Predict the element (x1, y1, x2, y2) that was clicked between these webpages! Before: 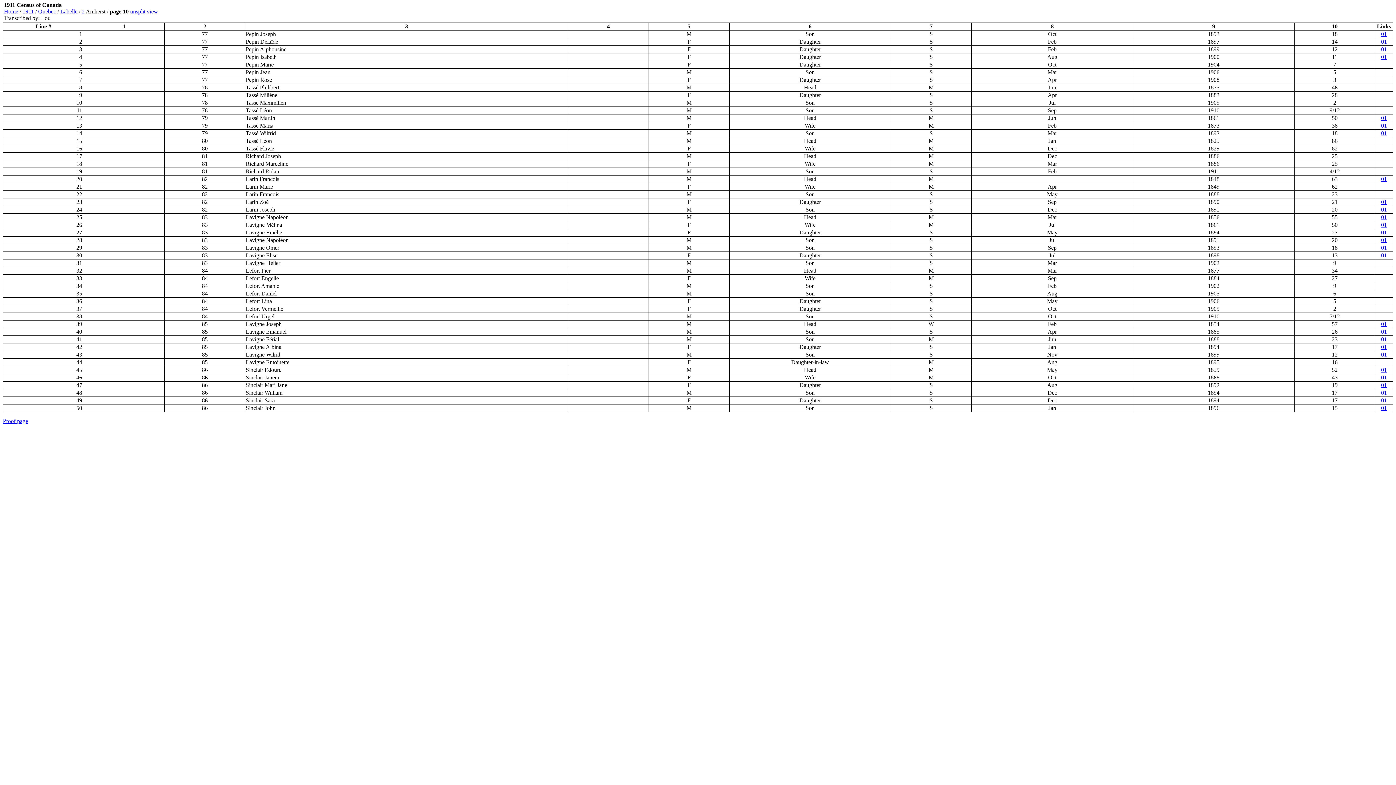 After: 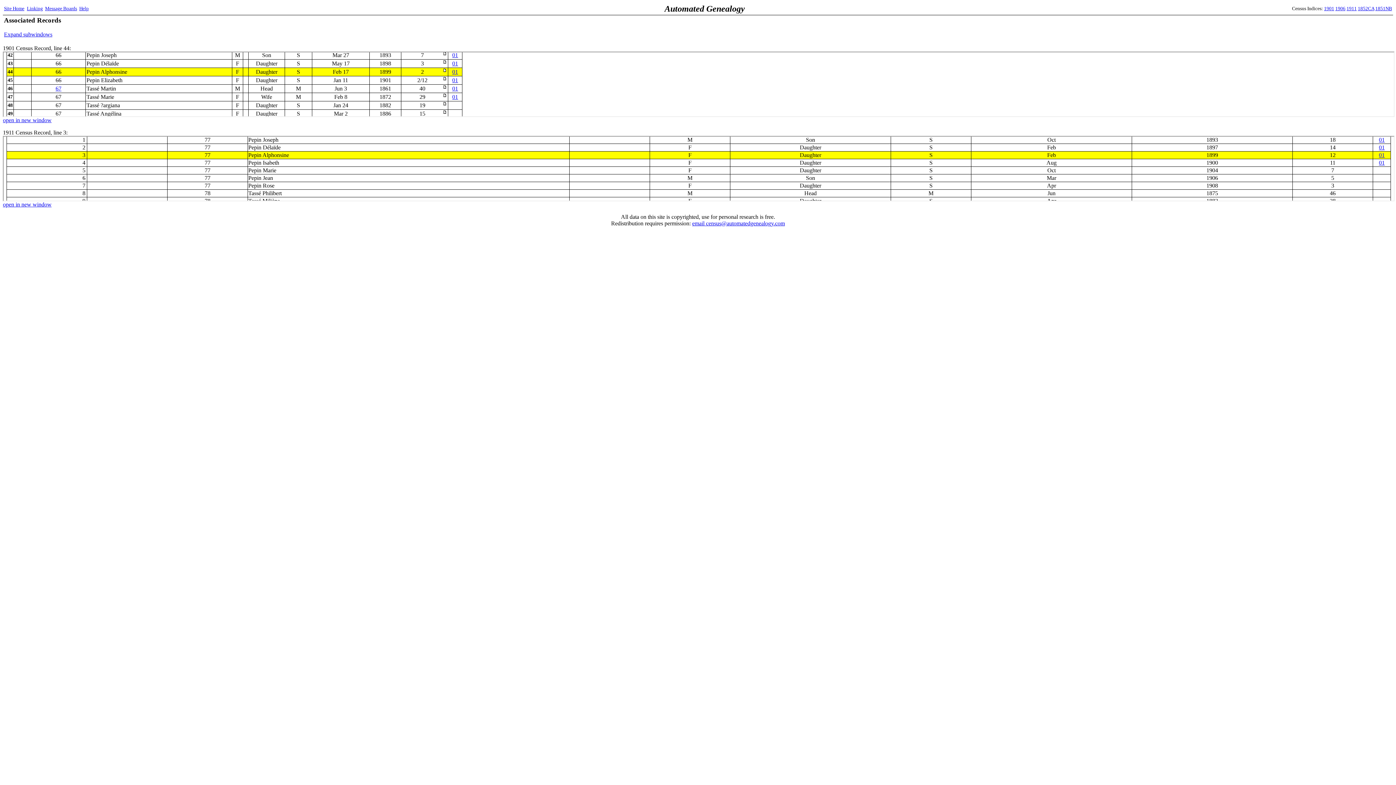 Action: label: 01 bbox: (1381, 46, 1387, 52)